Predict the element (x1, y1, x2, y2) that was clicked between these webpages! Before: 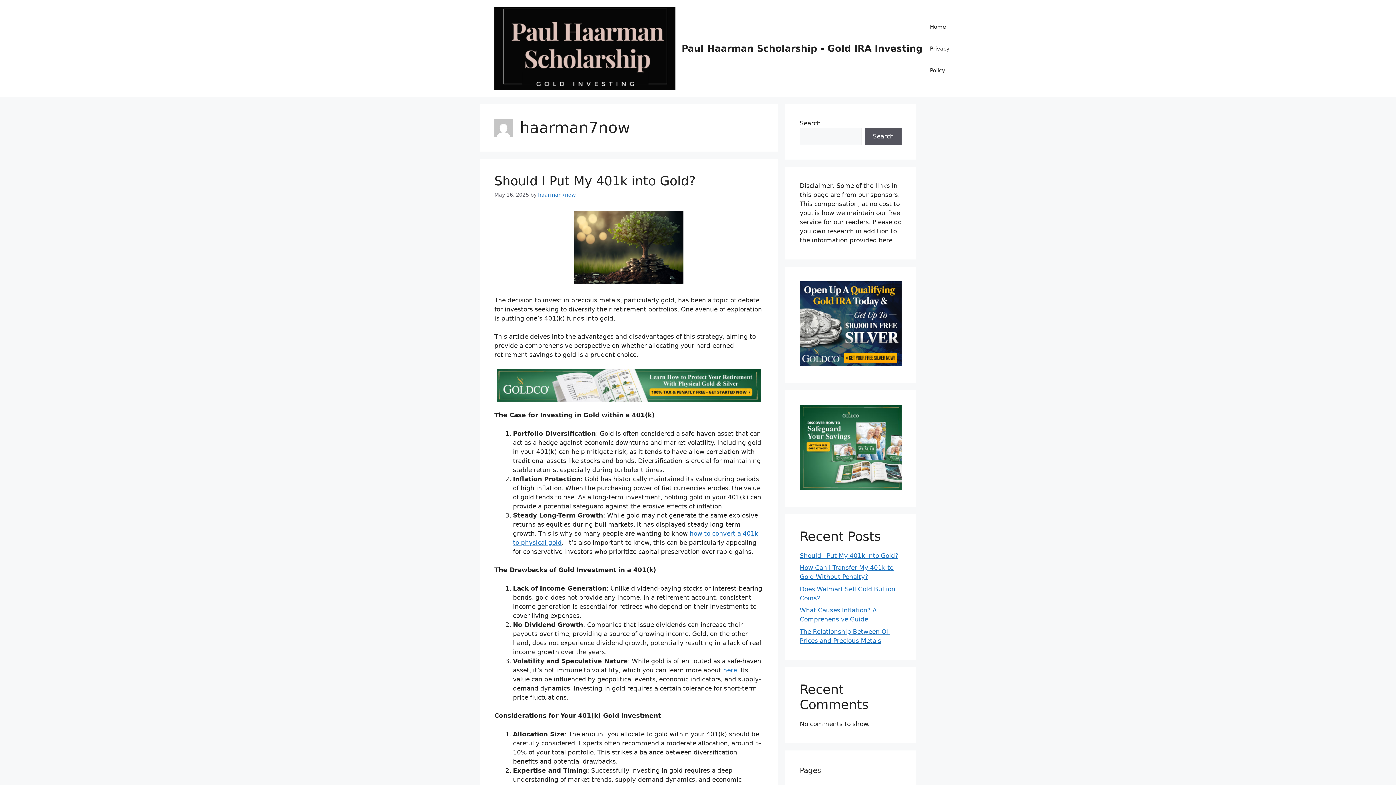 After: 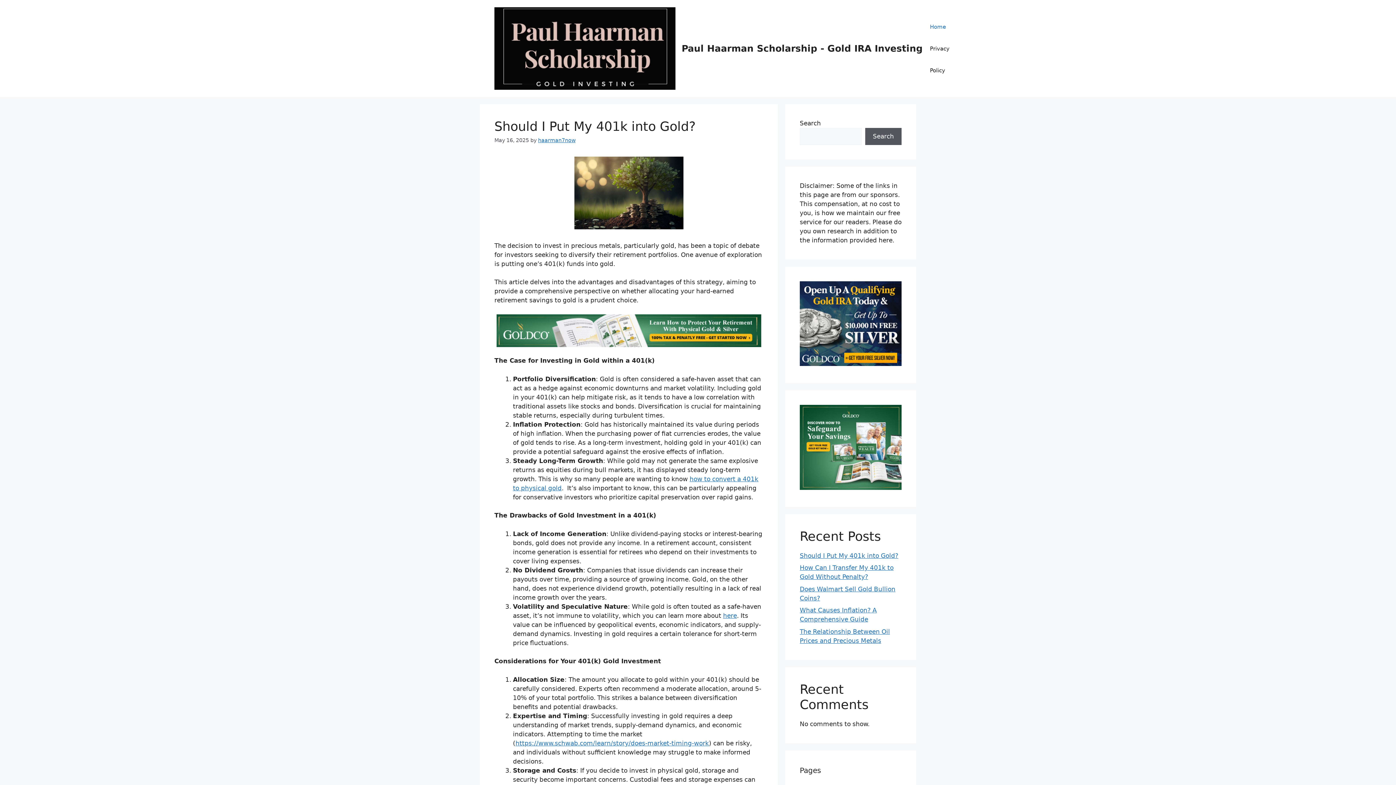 Action: bbox: (922, 15, 953, 37) label: Home